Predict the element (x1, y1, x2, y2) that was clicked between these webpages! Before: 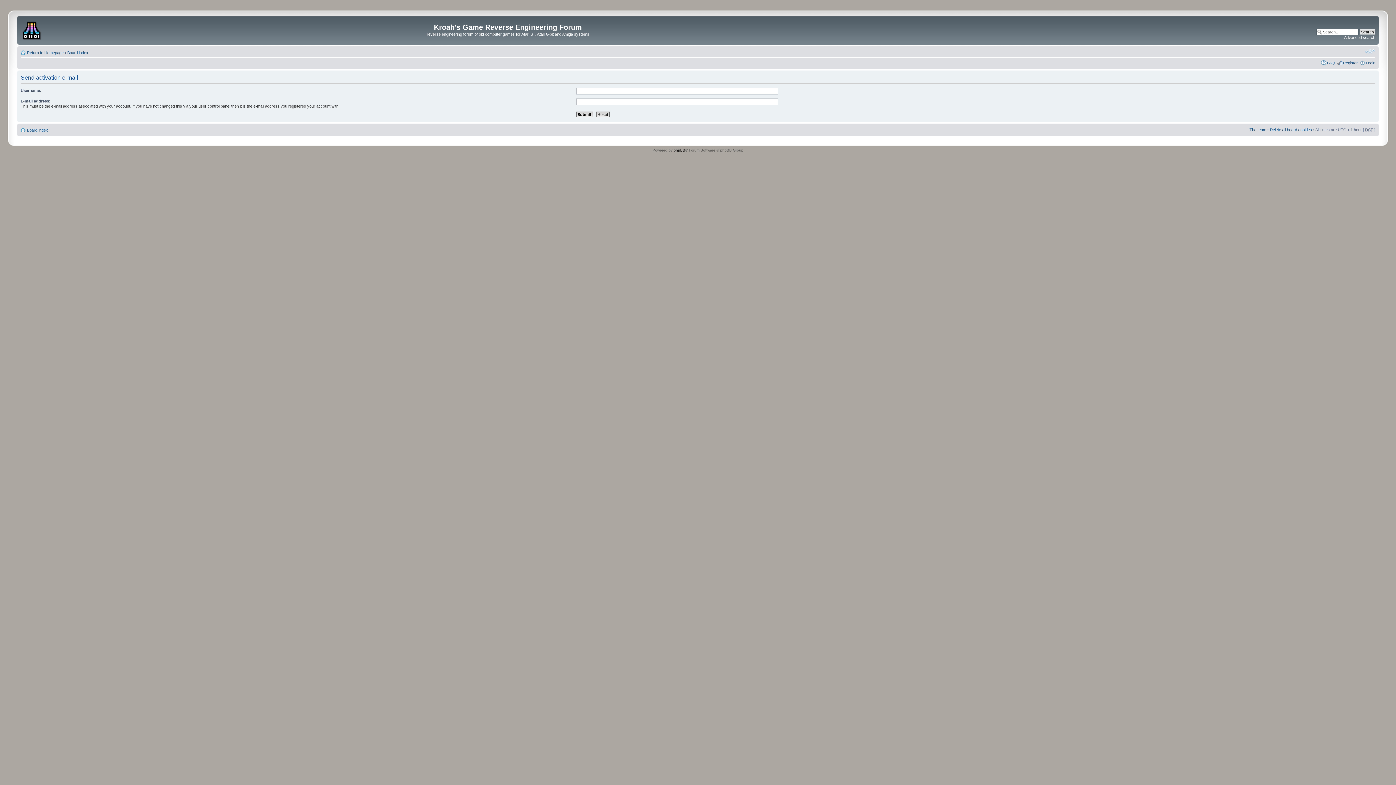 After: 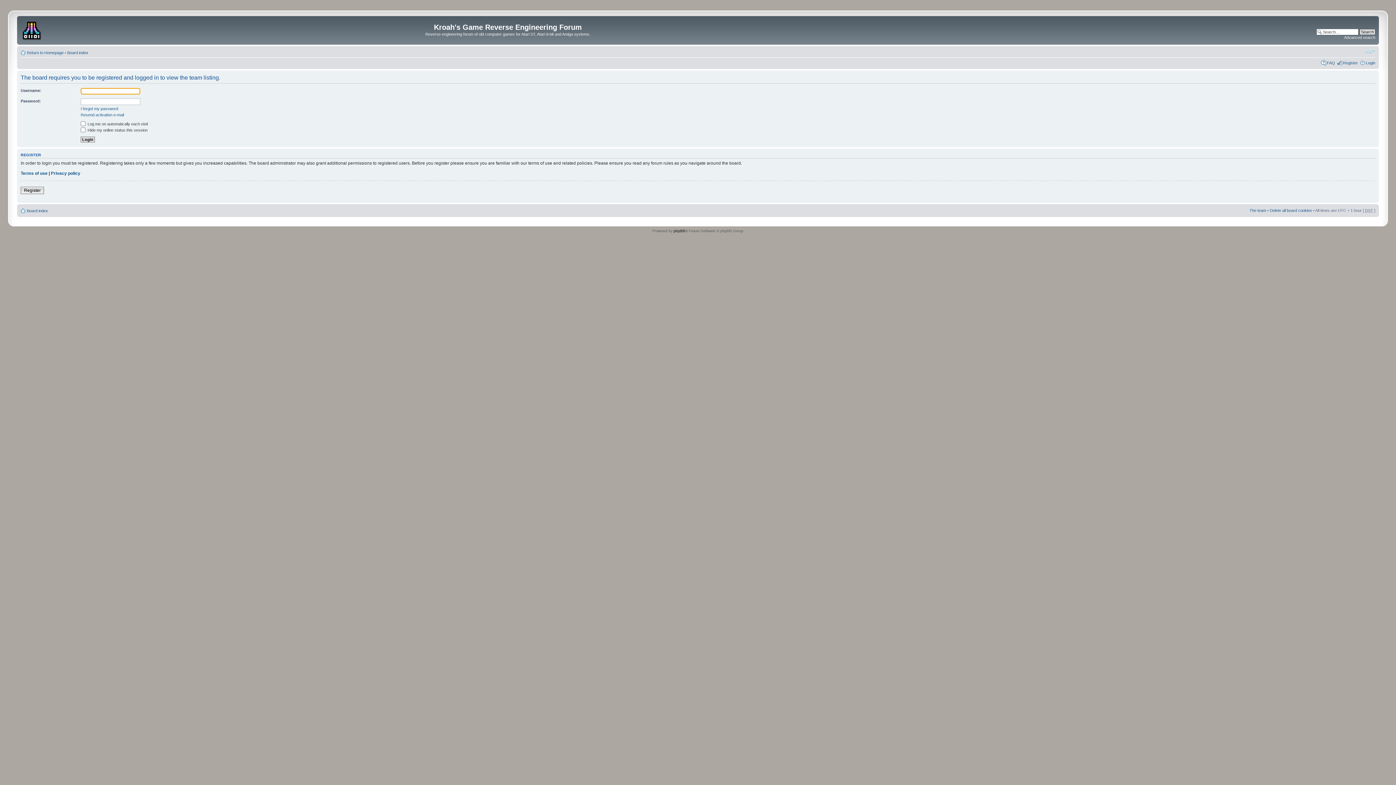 Action: bbox: (1249, 127, 1266, 131) label: The team